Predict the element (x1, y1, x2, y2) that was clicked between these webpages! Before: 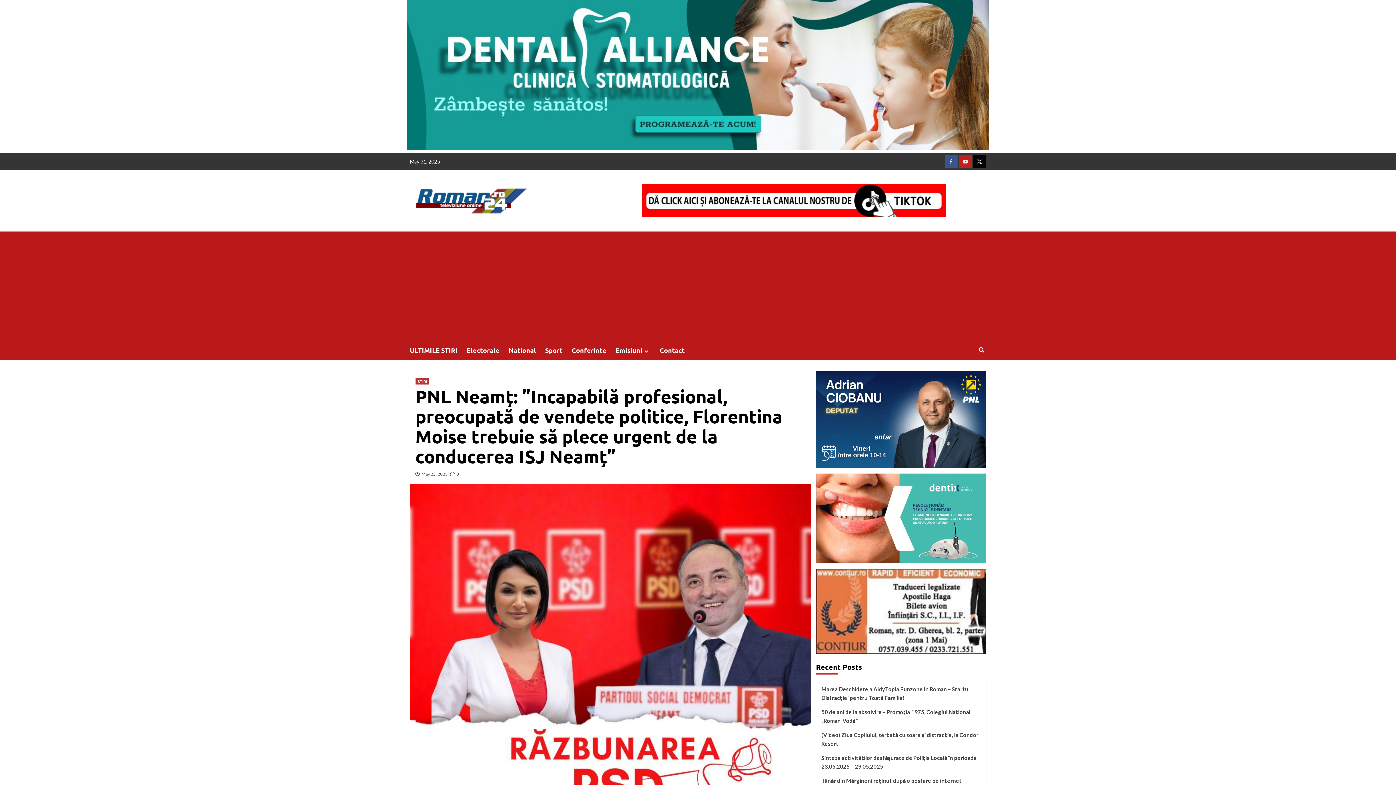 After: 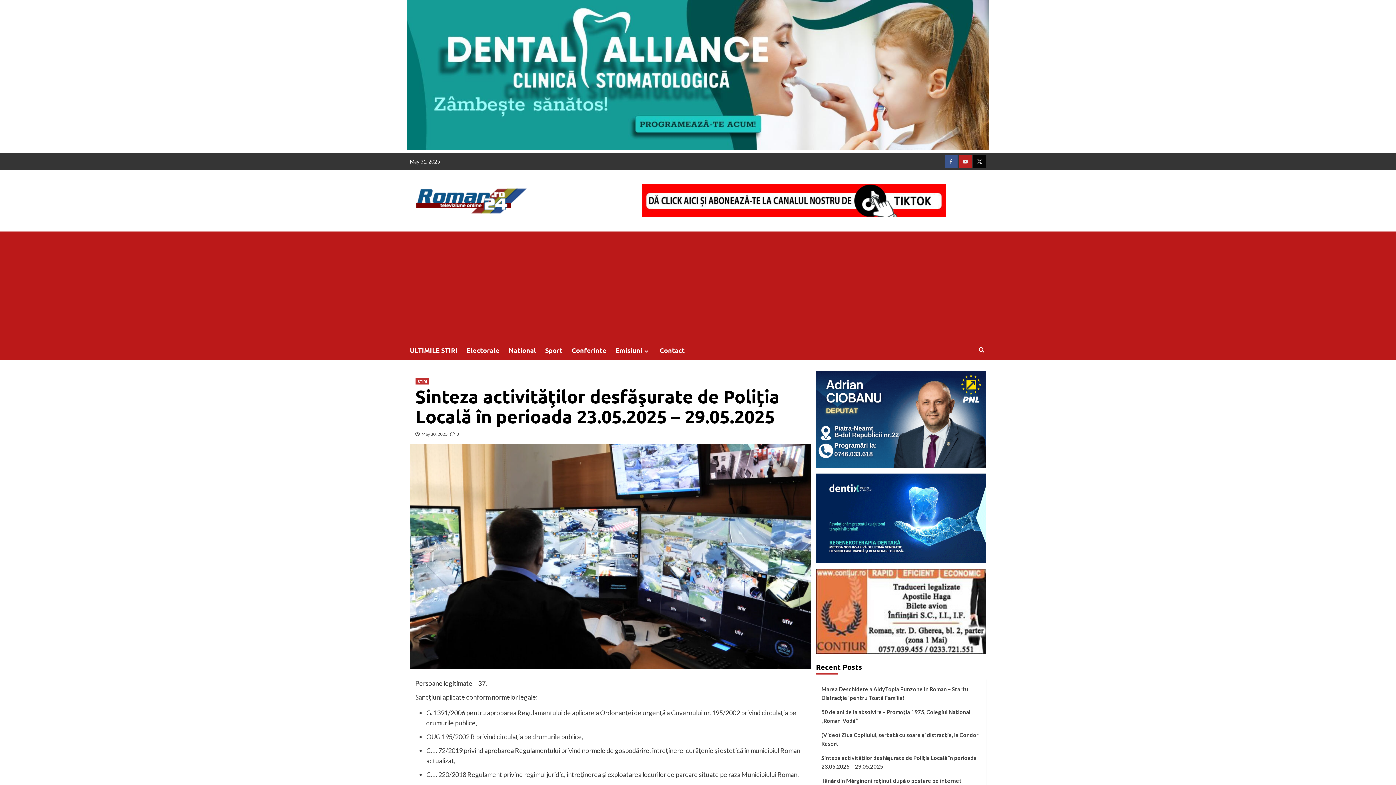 Action: bbox: (821, 753, 980, 776) label: Sinteza activităţilor desfăşurate de Poliția Locală în perioada 23.05.2025 – 29.05.2025